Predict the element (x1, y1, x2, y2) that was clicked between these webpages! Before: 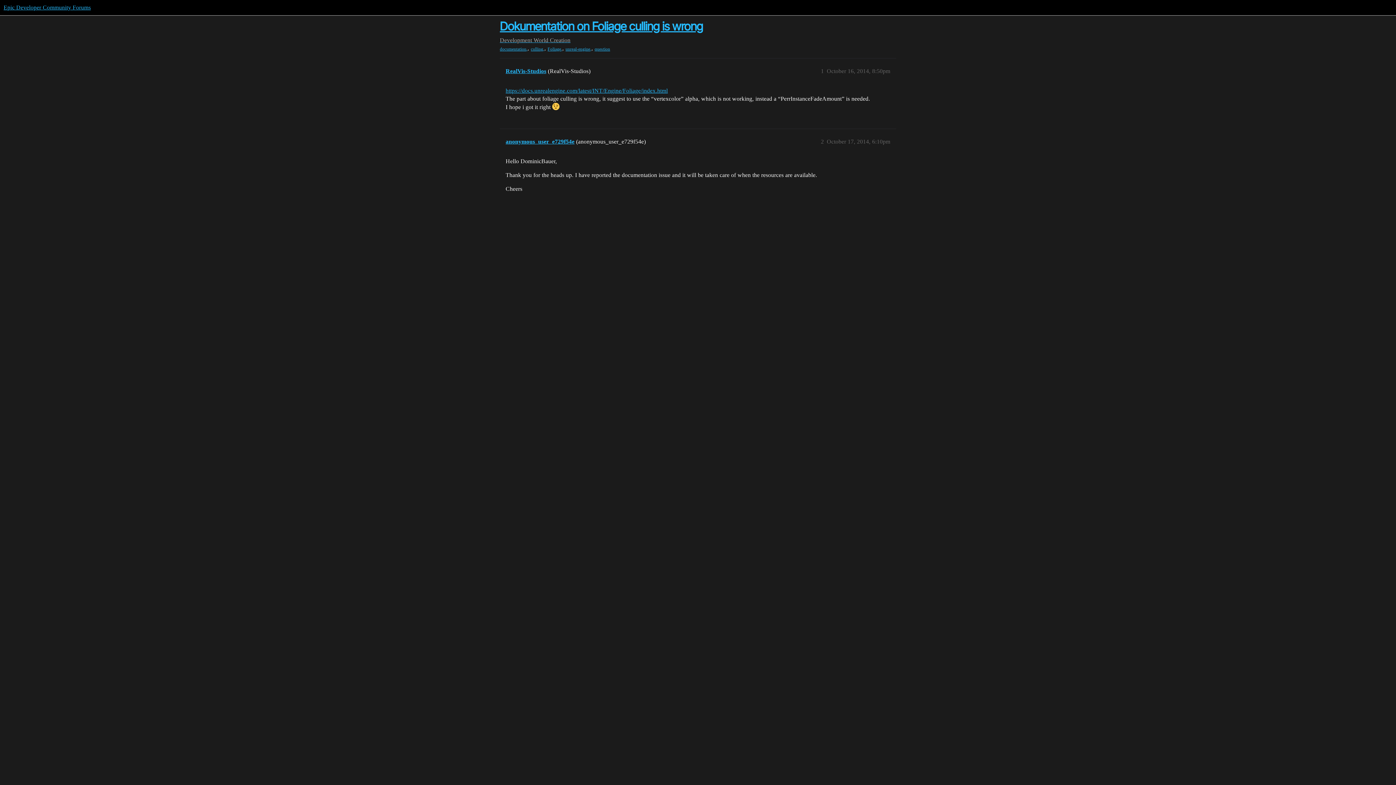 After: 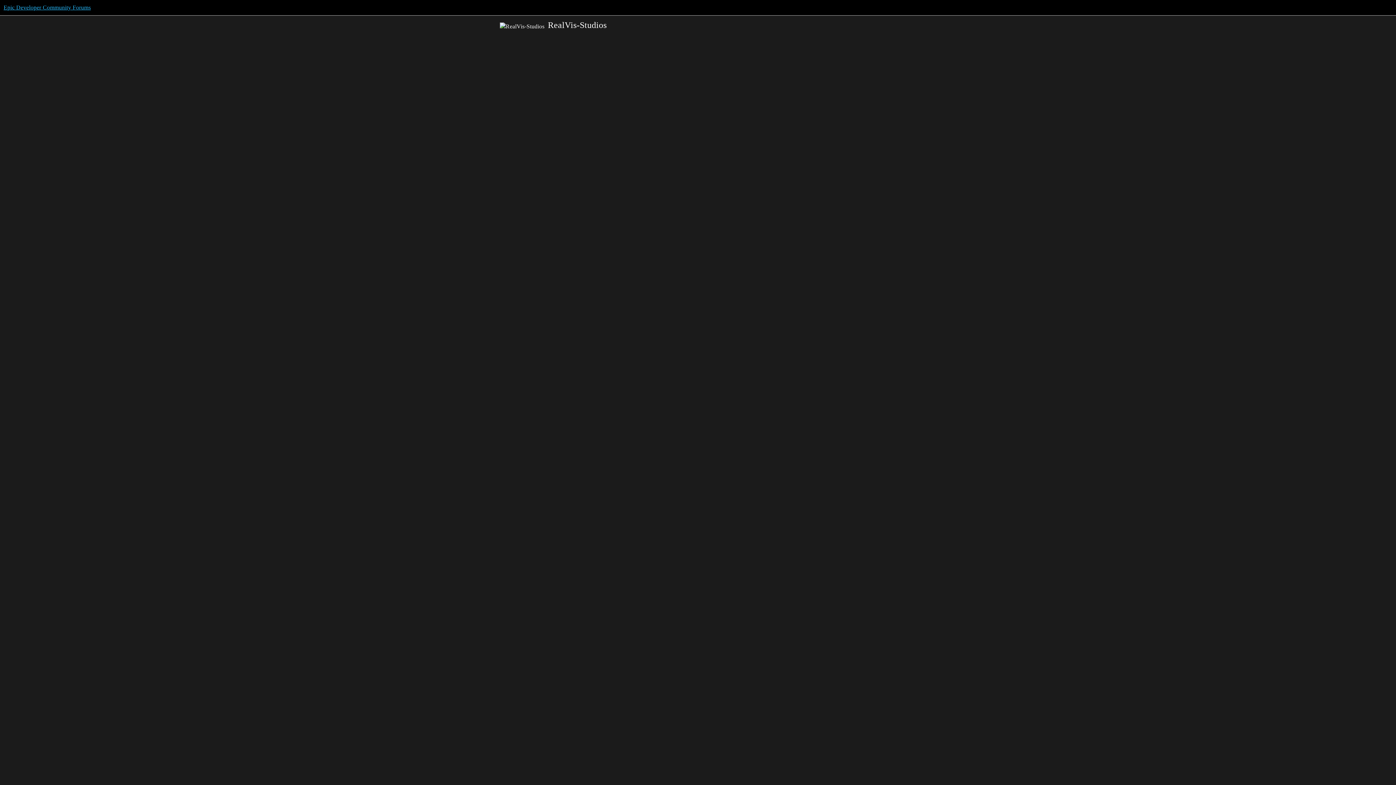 Action: bbox: (505, 68, 546, 74) label: RealVis-Studios